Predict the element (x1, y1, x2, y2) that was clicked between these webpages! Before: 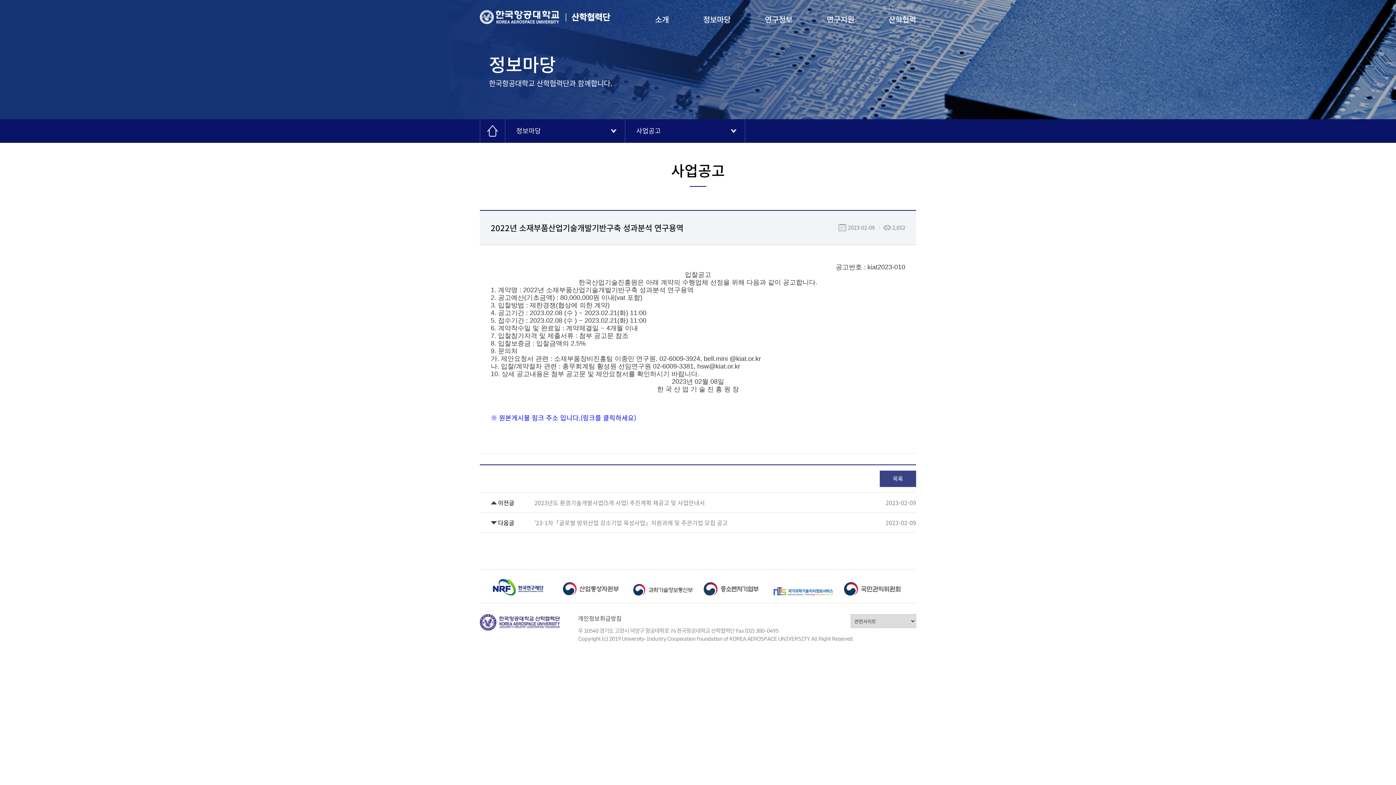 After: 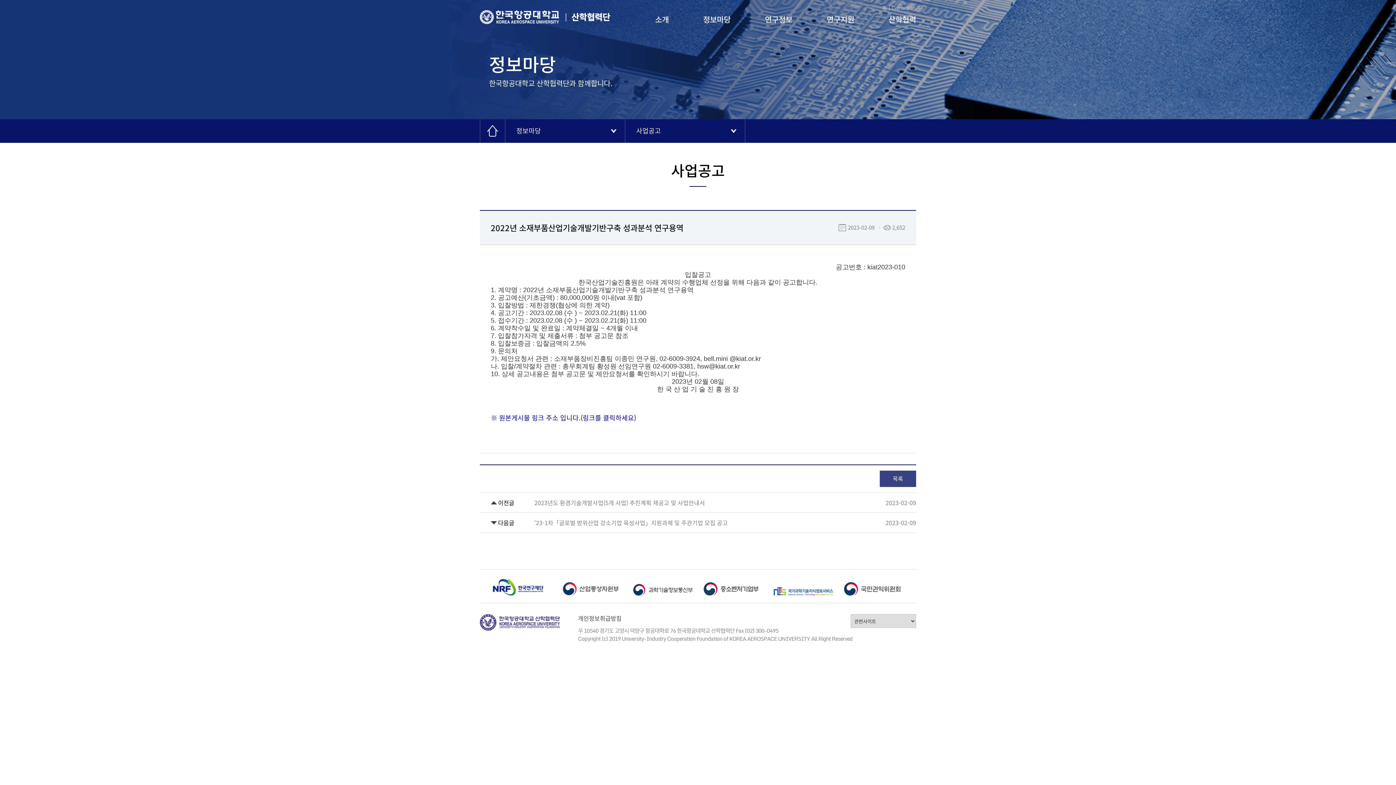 Action: bbox: (492, 577, 552, 596)